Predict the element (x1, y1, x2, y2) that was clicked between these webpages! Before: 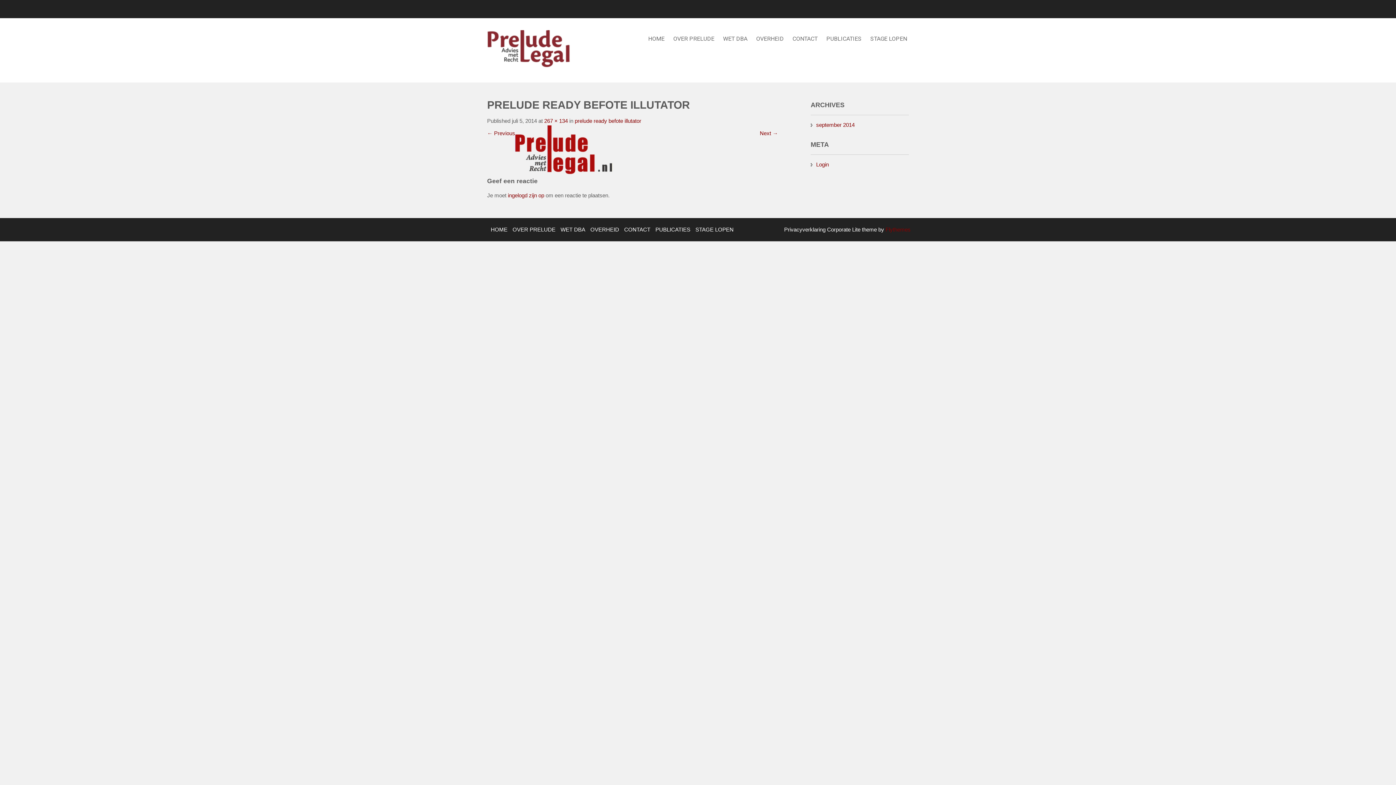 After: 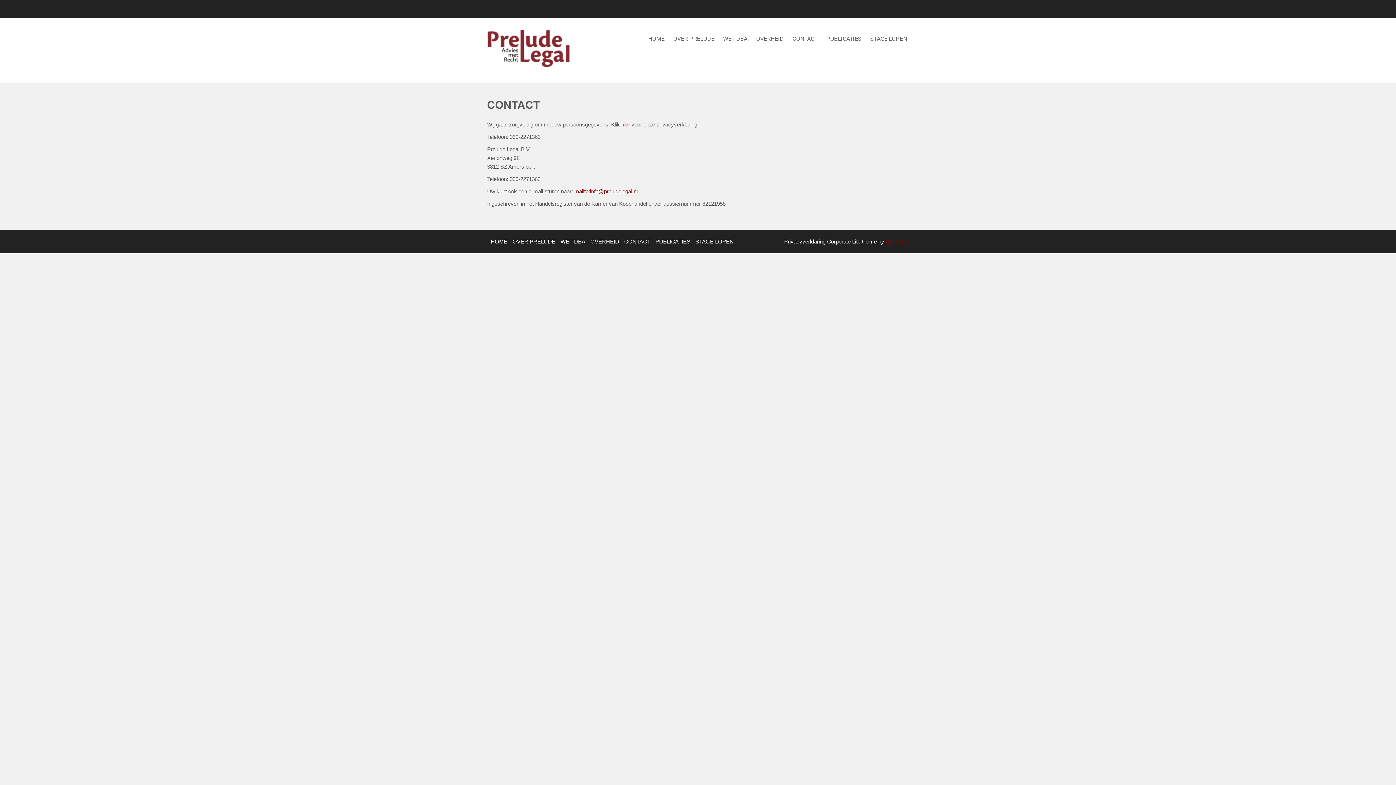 Action: bbox: (789, 30, 821, 46) label: CONTACT